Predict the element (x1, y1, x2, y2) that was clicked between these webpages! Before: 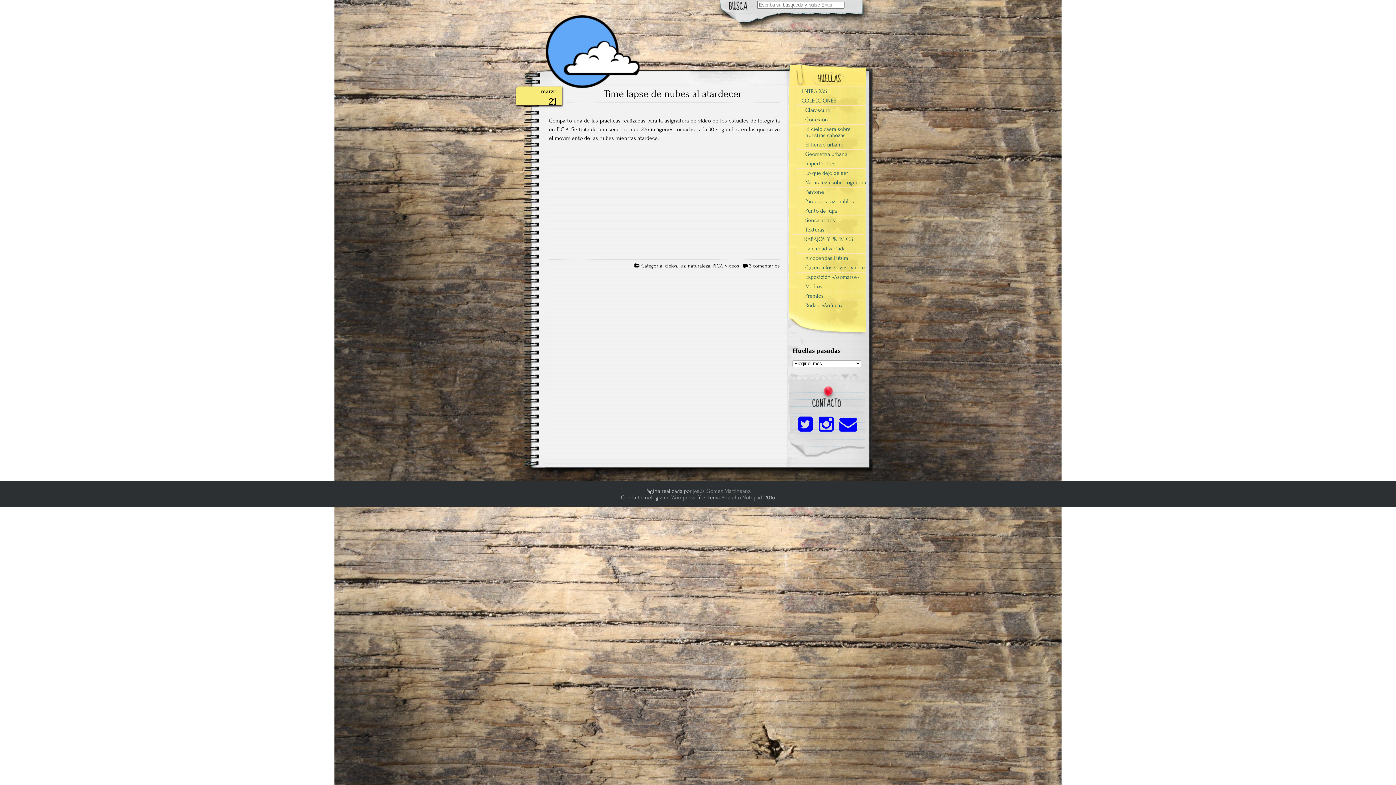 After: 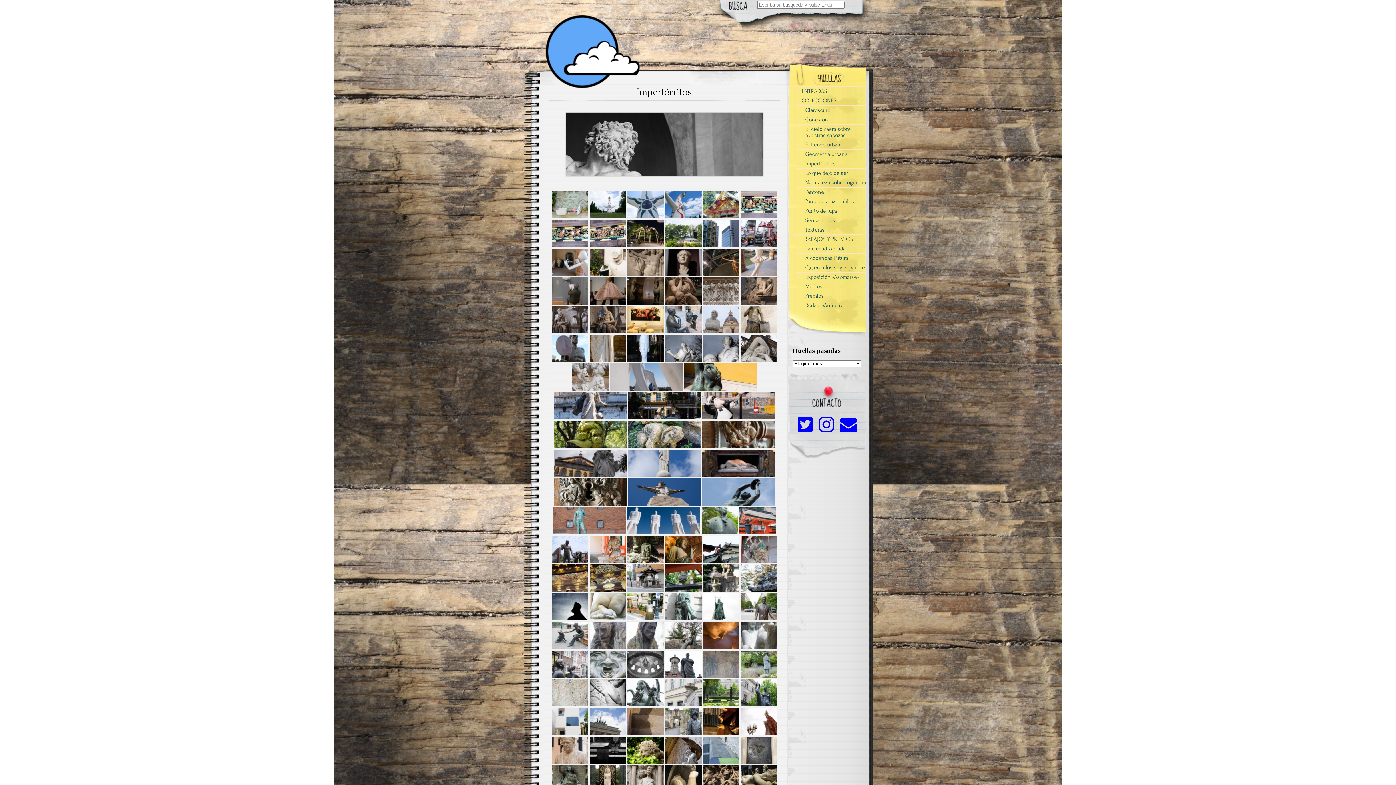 Action: bbox: (796, 158, 867, 168) label: Impertérritos